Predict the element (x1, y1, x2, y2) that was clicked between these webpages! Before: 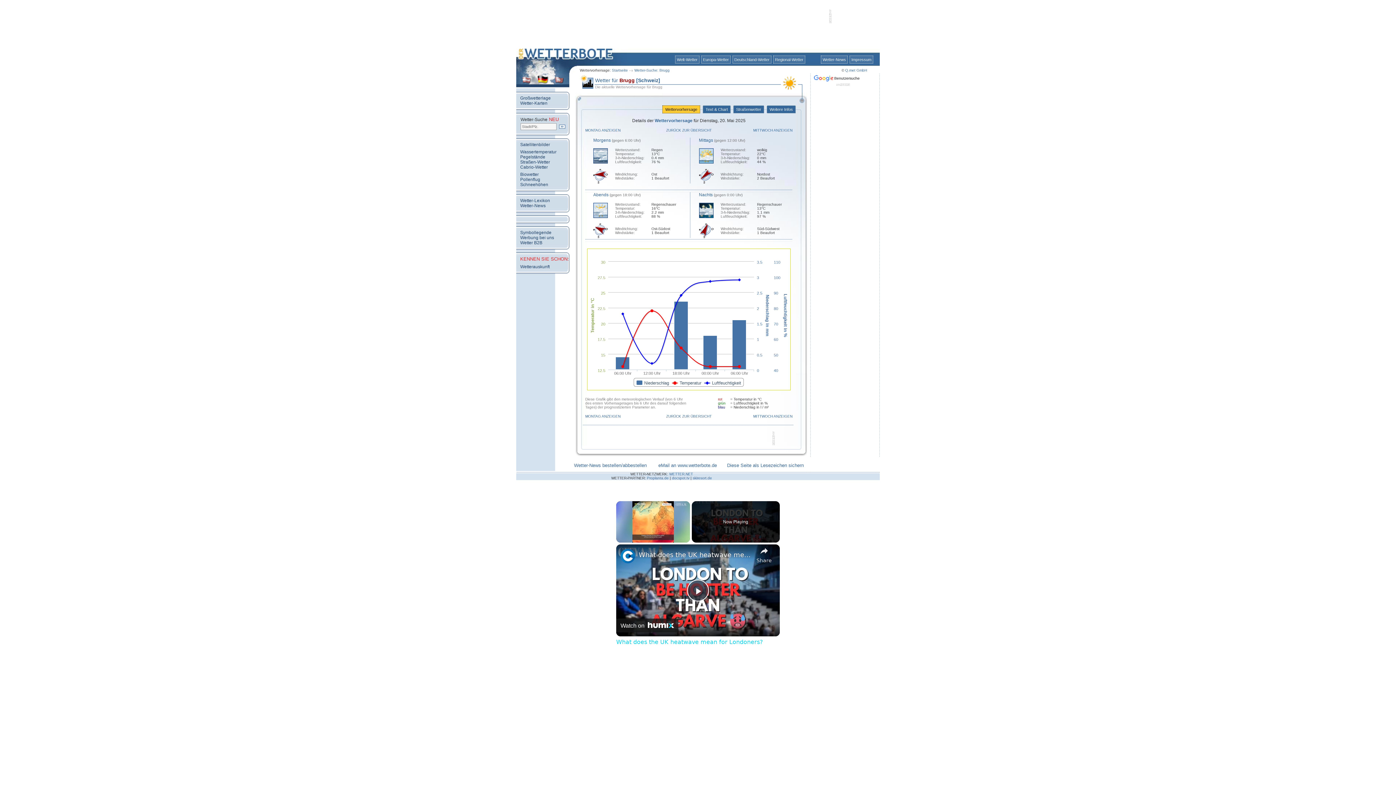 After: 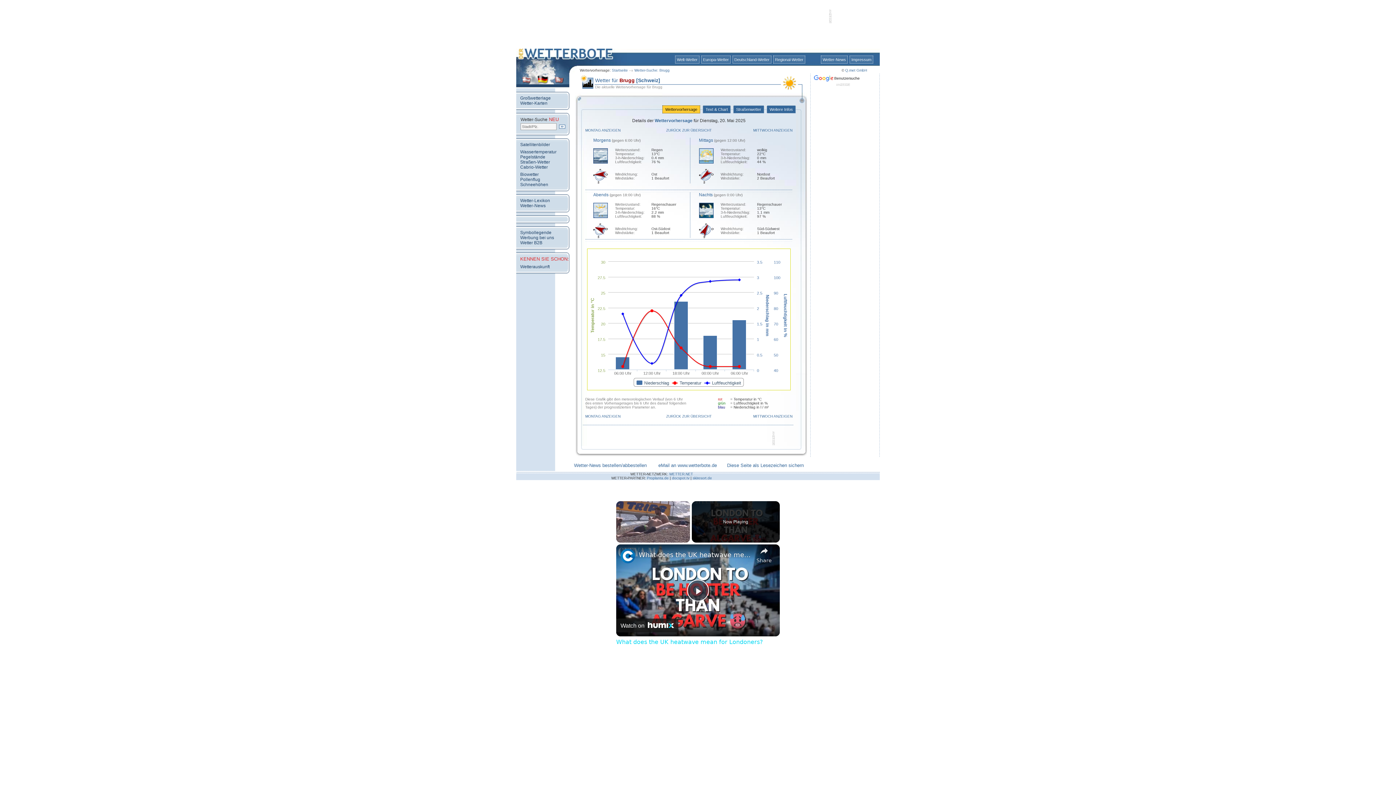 Action: bbox: (593, 214, 608, 219)